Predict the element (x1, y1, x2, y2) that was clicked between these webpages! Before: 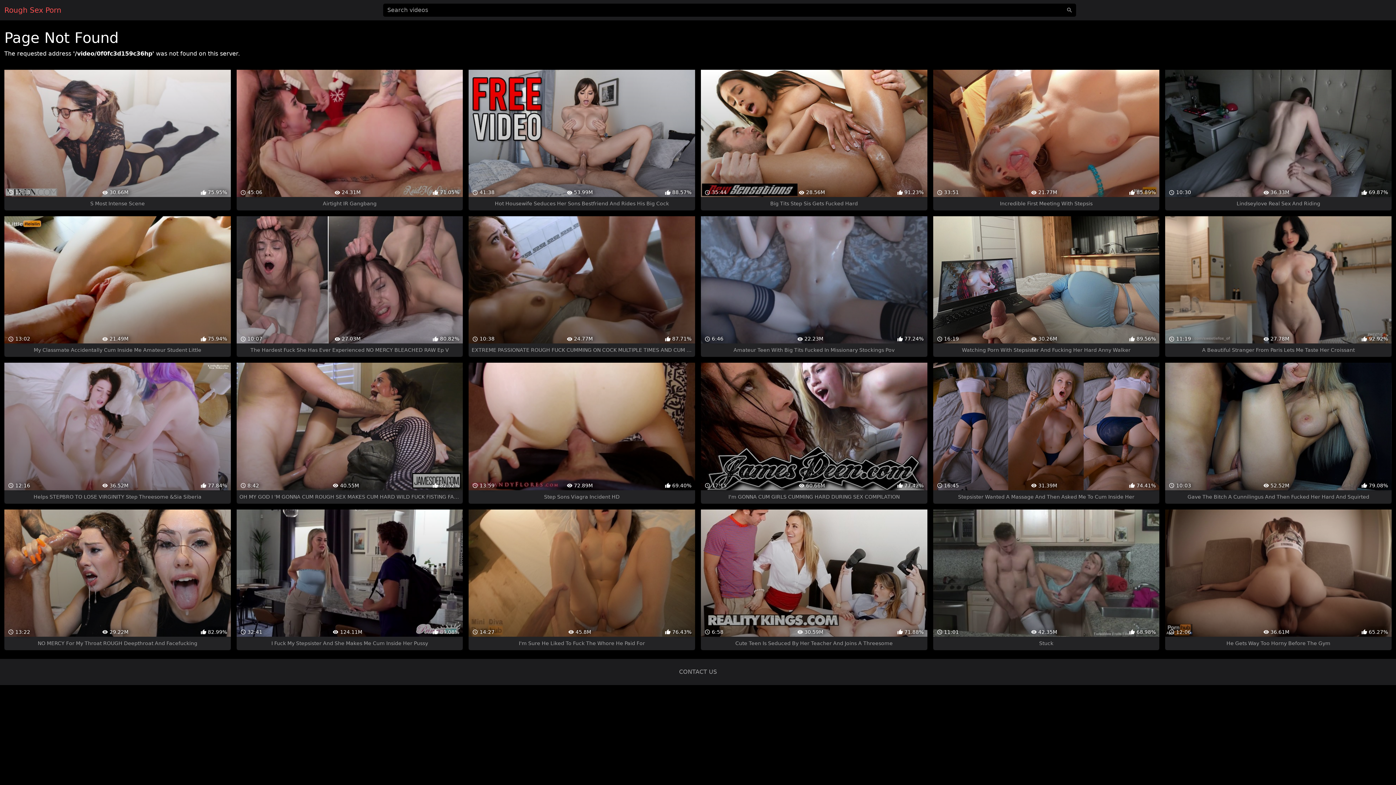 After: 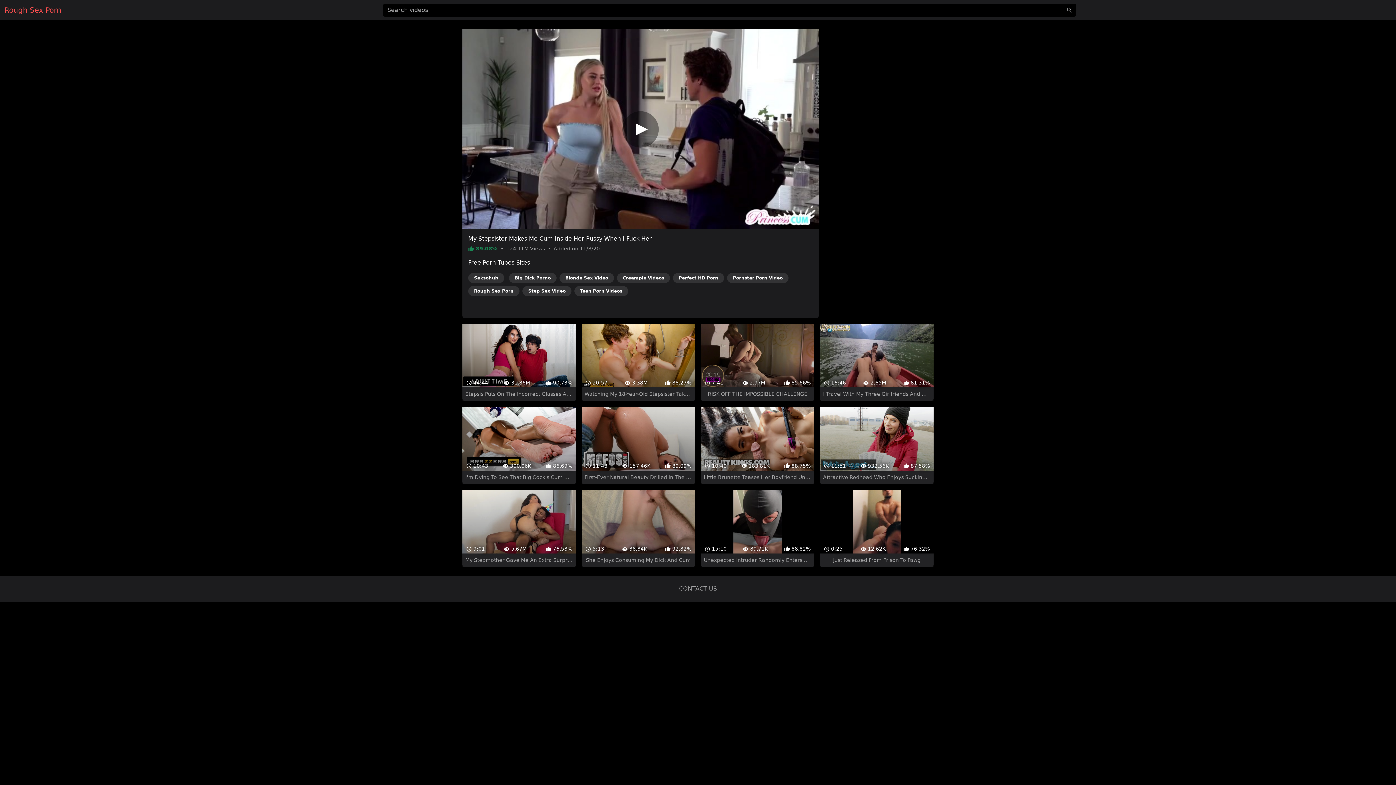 Action: label:  32:41
 124.11M
 89.08%
I Fuck My Stepsister And She Makes Me Cum Inside Her Pussy bbox: (236, 509, 463, 650)